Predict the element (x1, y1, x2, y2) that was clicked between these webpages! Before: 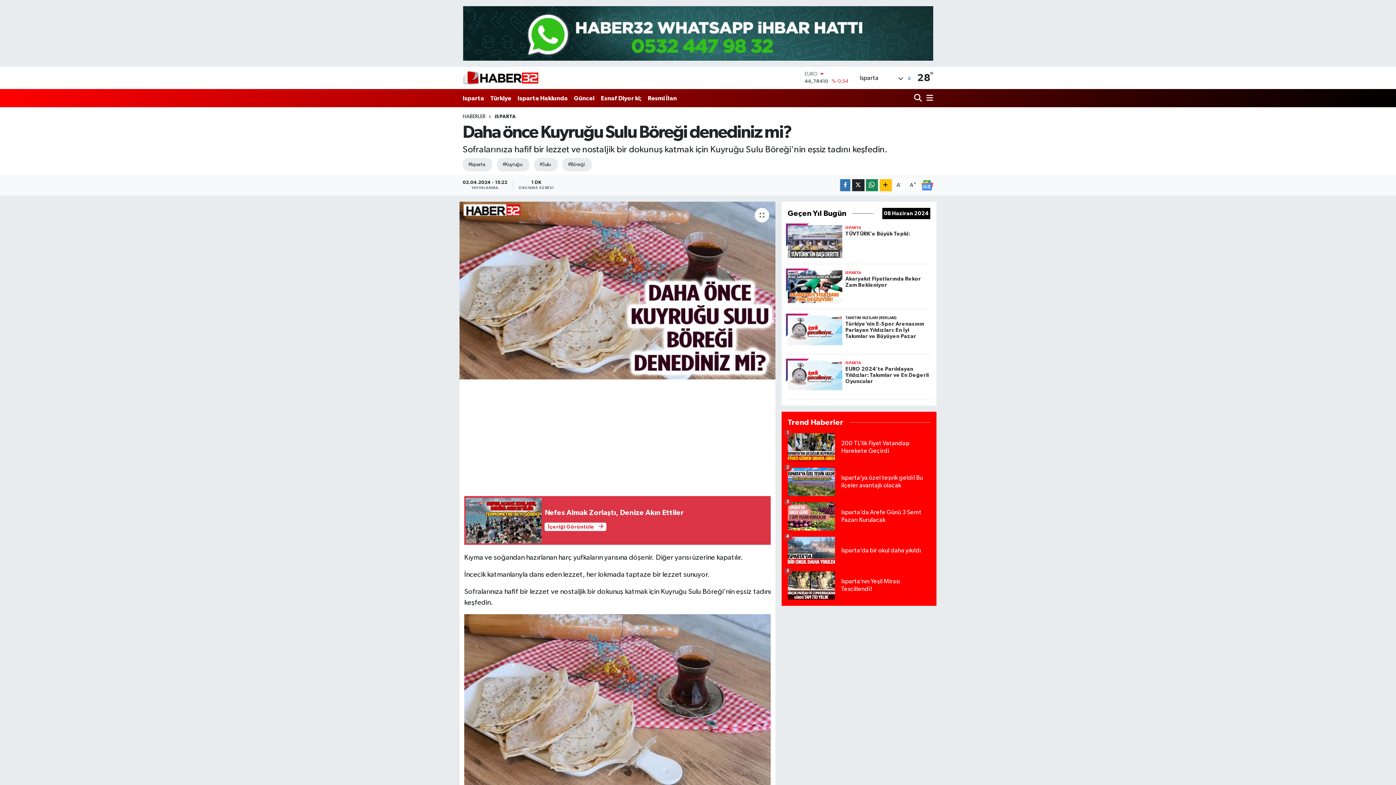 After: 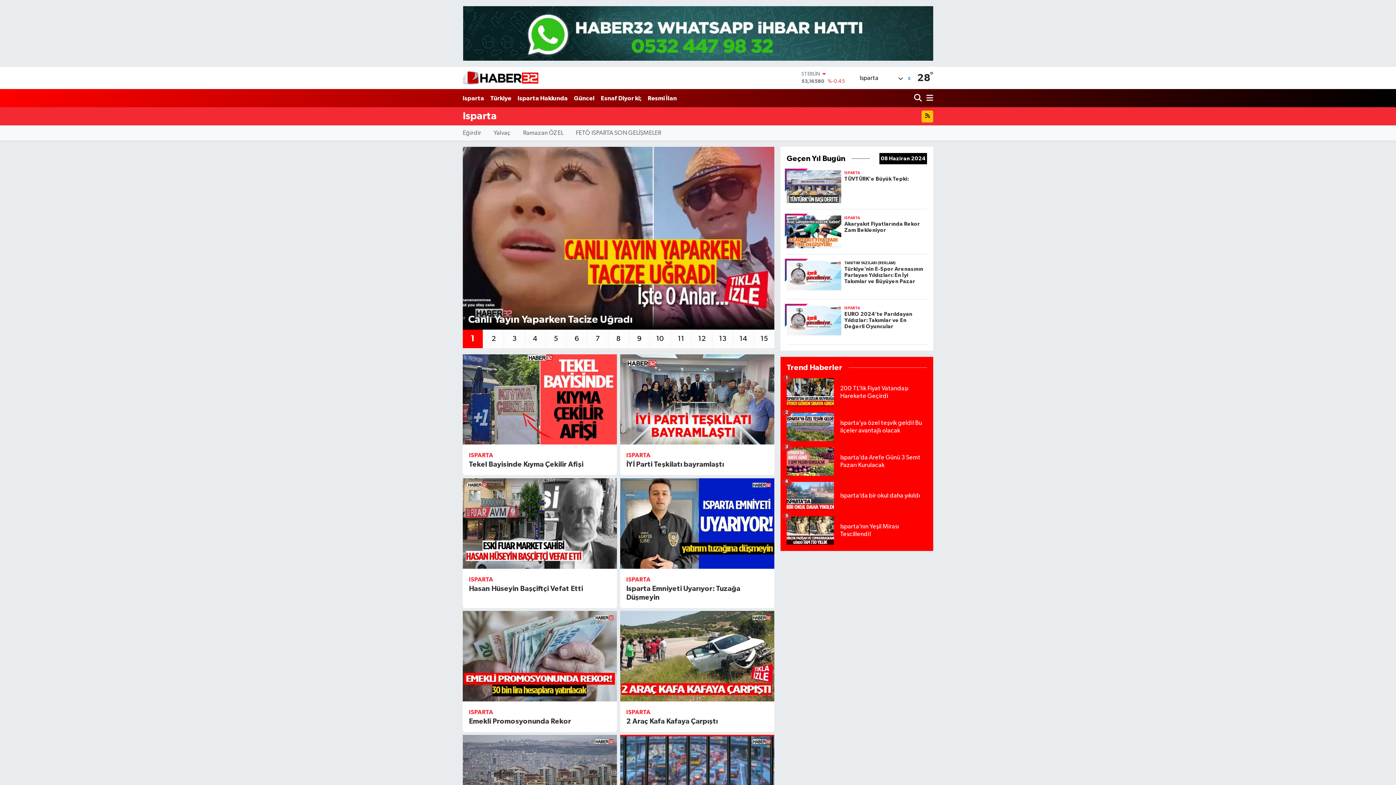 Action: label: Isparta bbox: (462, 90, 487, 105)